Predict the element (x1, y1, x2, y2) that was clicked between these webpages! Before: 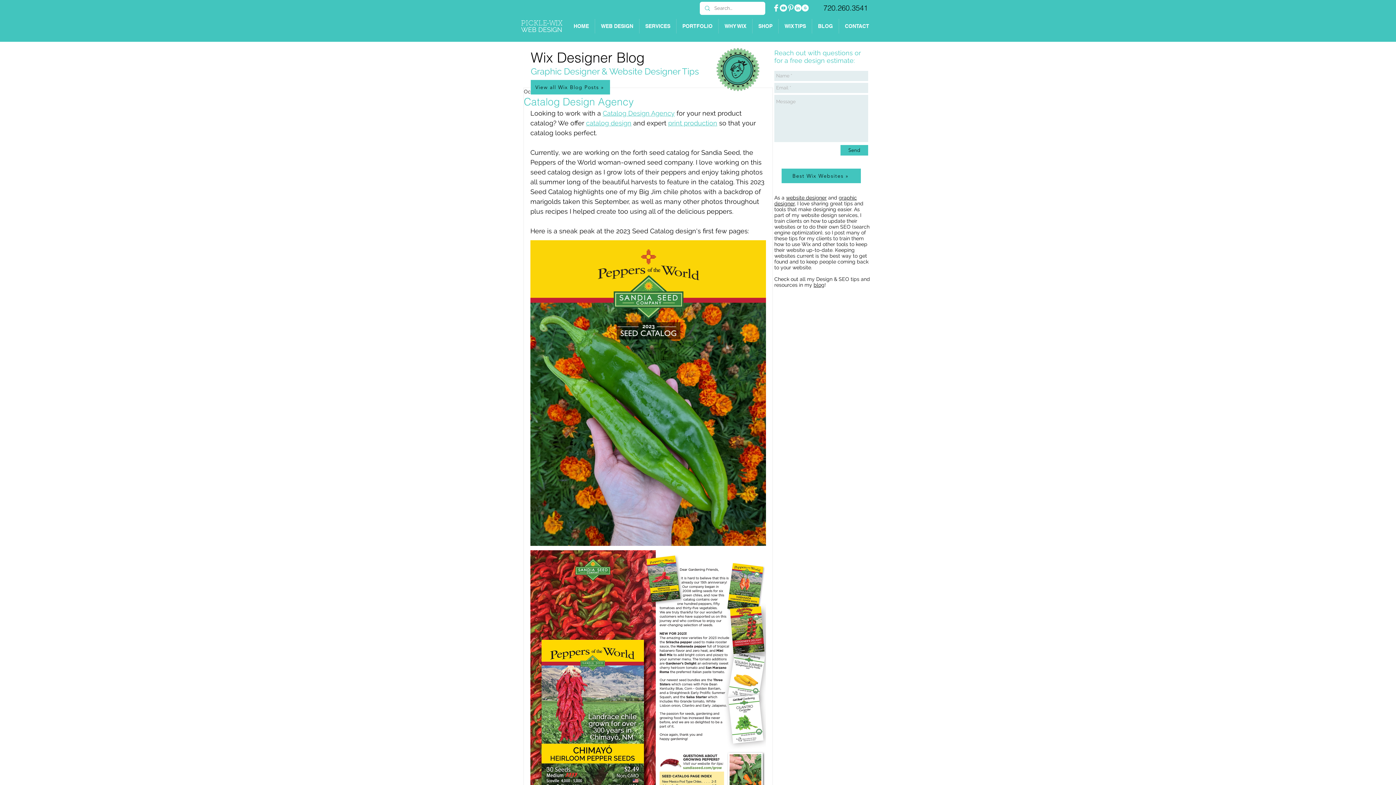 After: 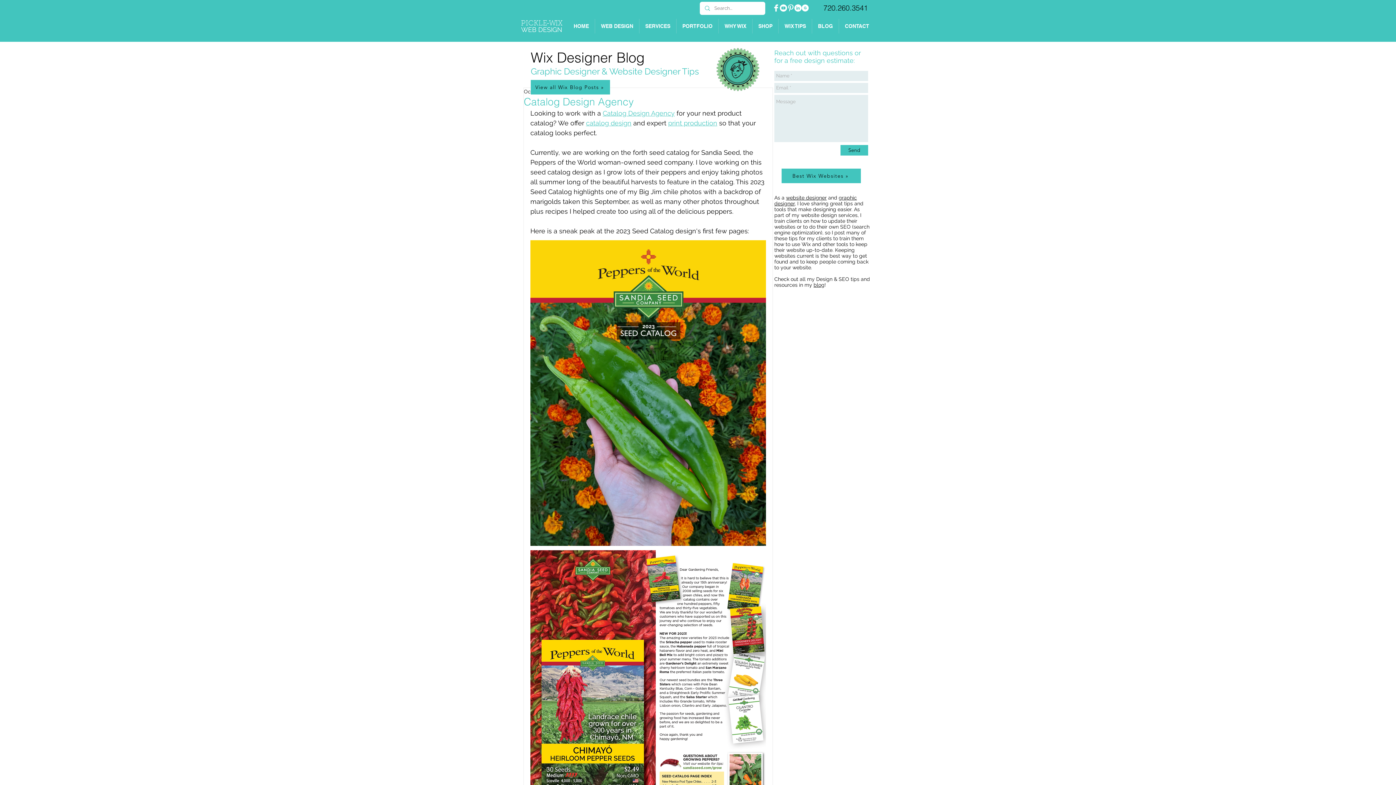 Action: label: YouTube - White Circle bbox: (780, 4, 787, 11)